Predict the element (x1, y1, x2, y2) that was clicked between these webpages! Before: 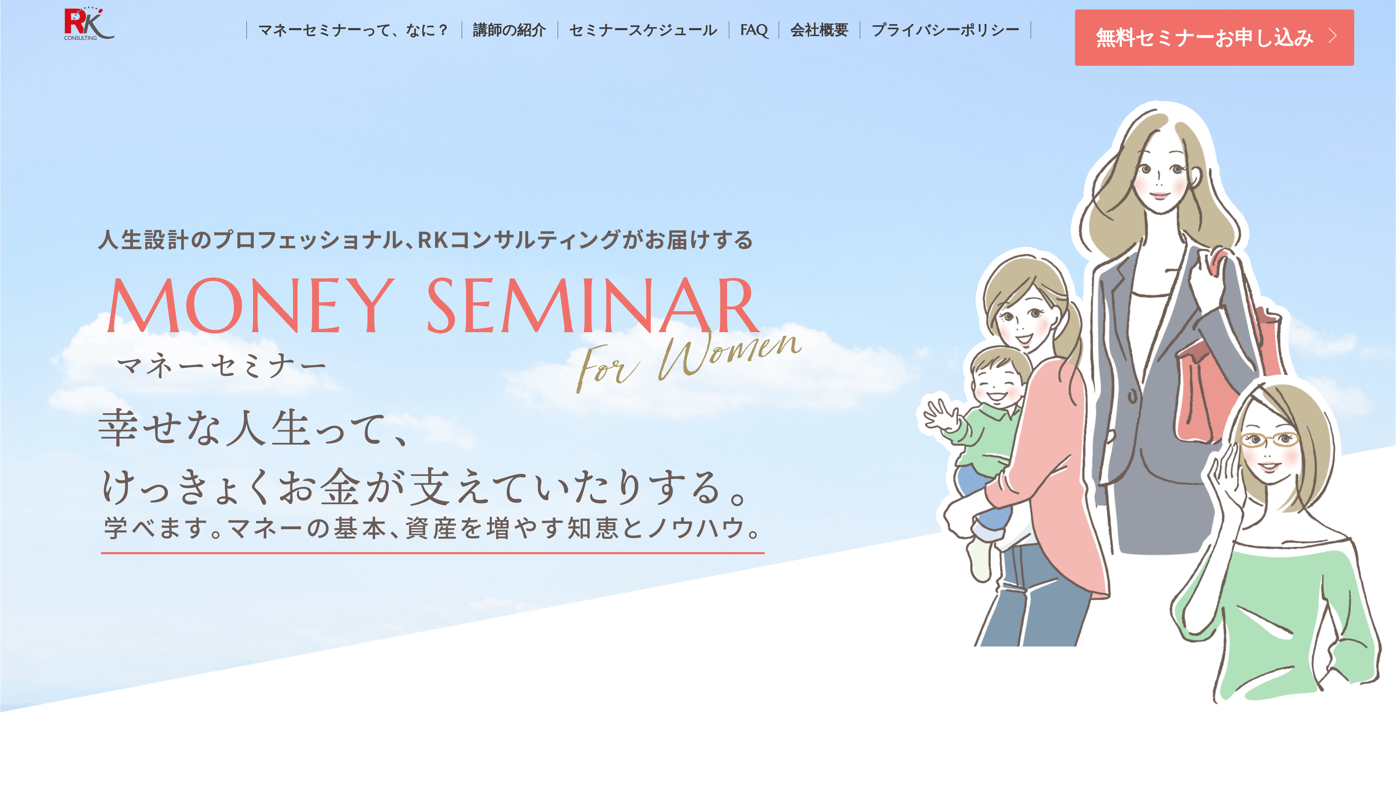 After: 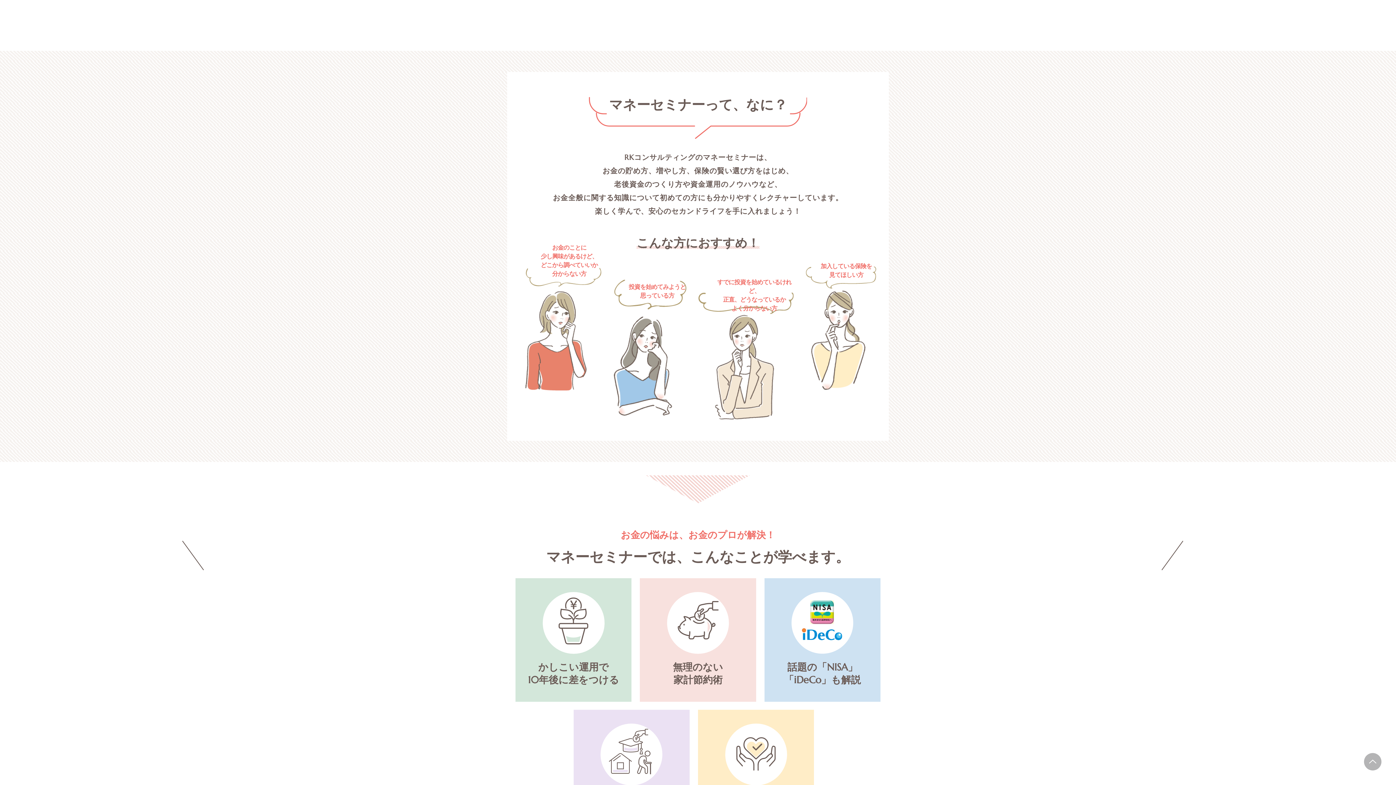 Action: label: マネーセミナーって、なに？ bbox: (258, 21, 450, 38)